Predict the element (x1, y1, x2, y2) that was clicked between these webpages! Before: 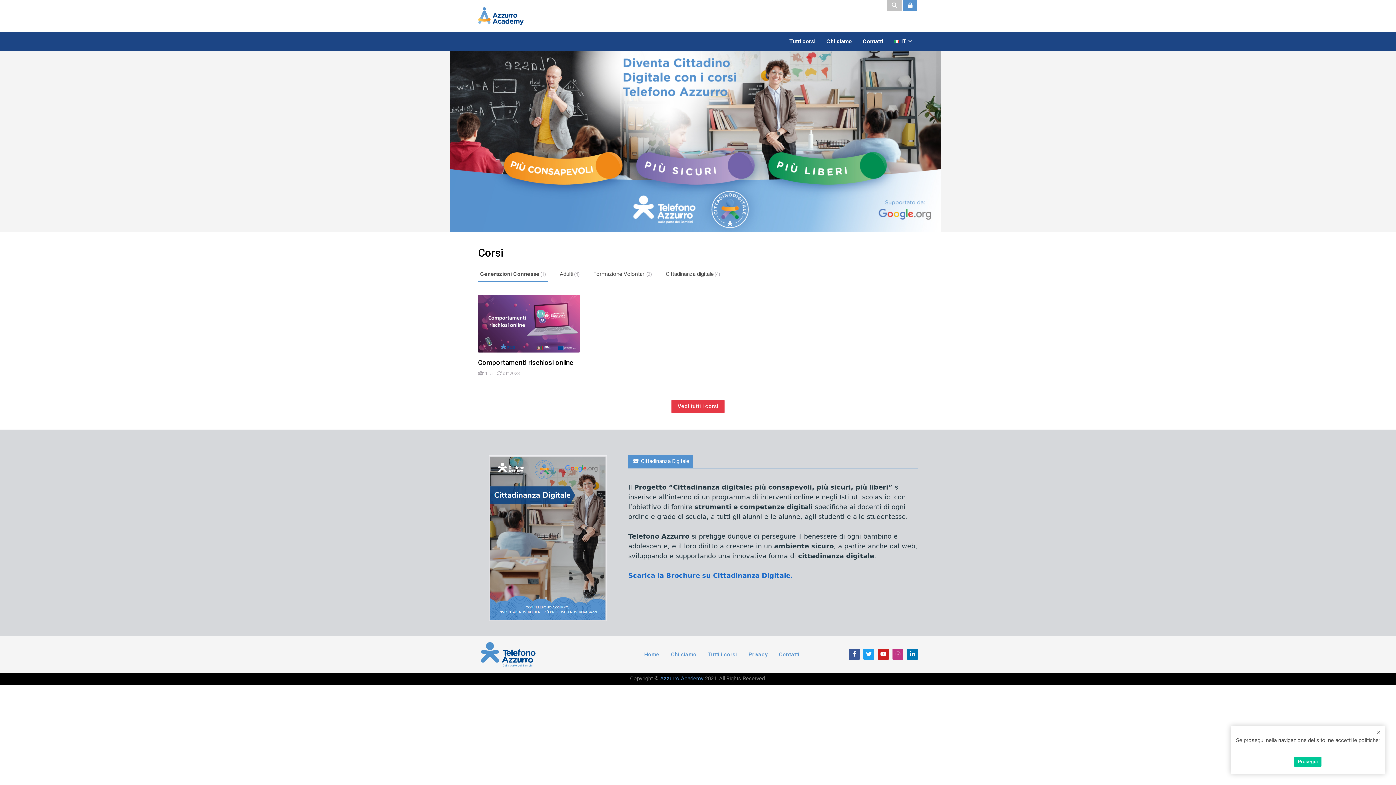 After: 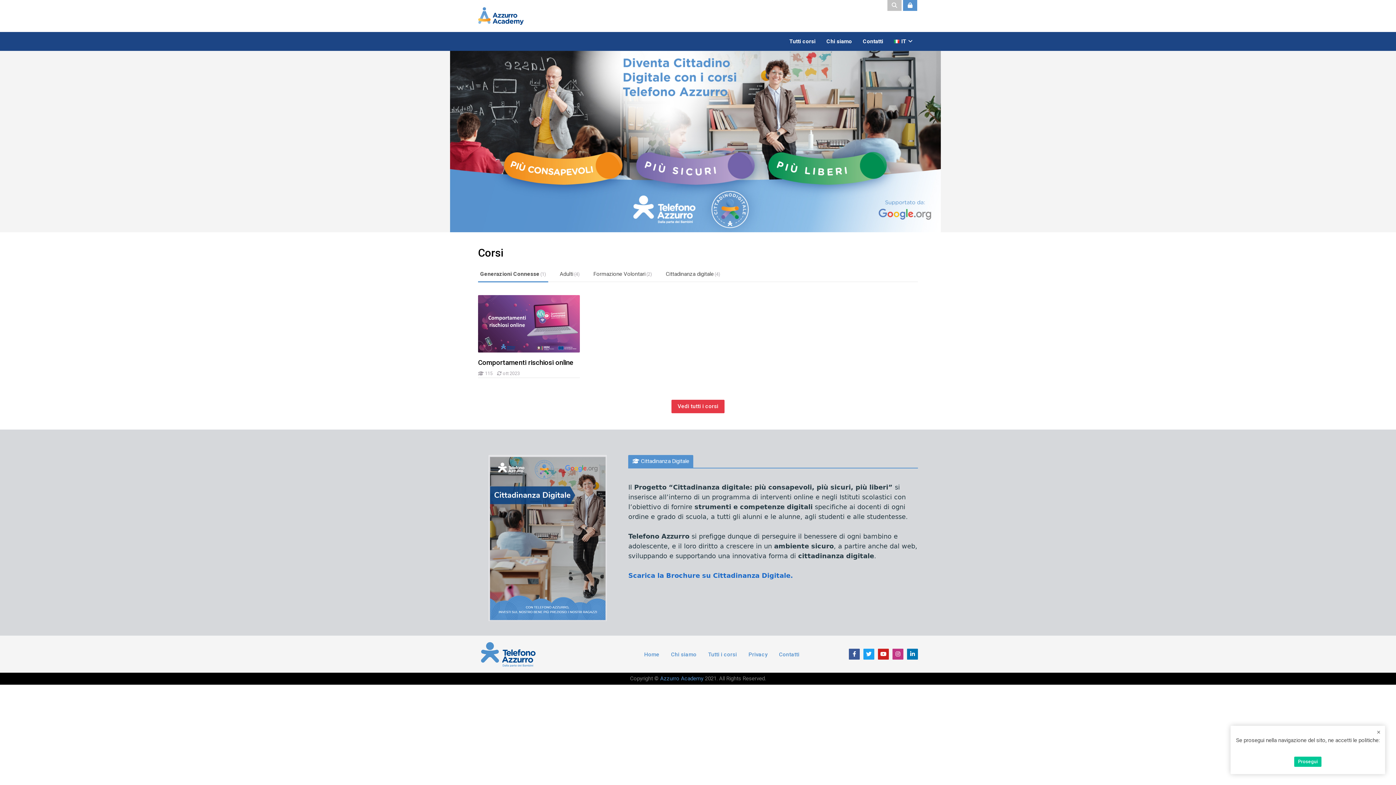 Action: bbox: (628, 571, 793, 579) label: Scarica la Brochure su Cittadinanza Digitale.